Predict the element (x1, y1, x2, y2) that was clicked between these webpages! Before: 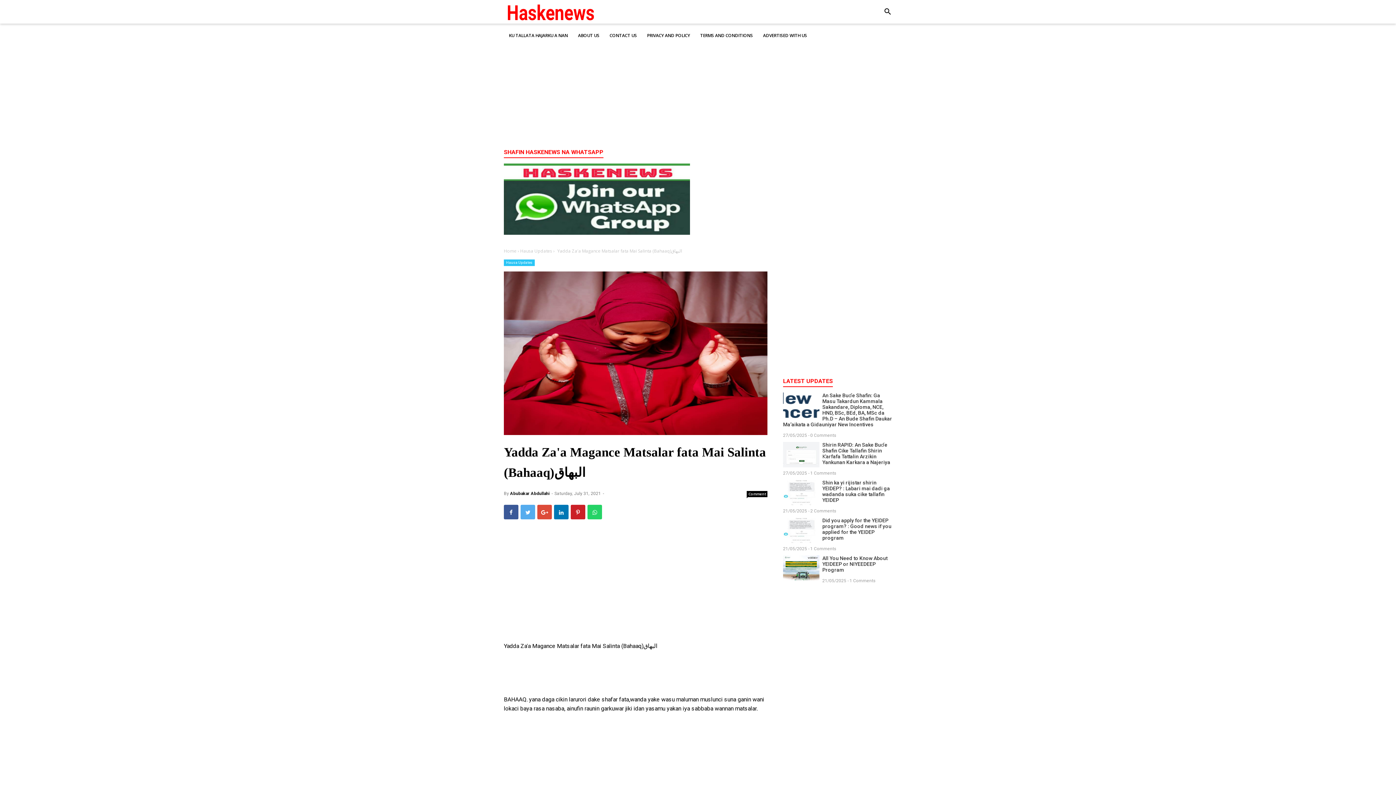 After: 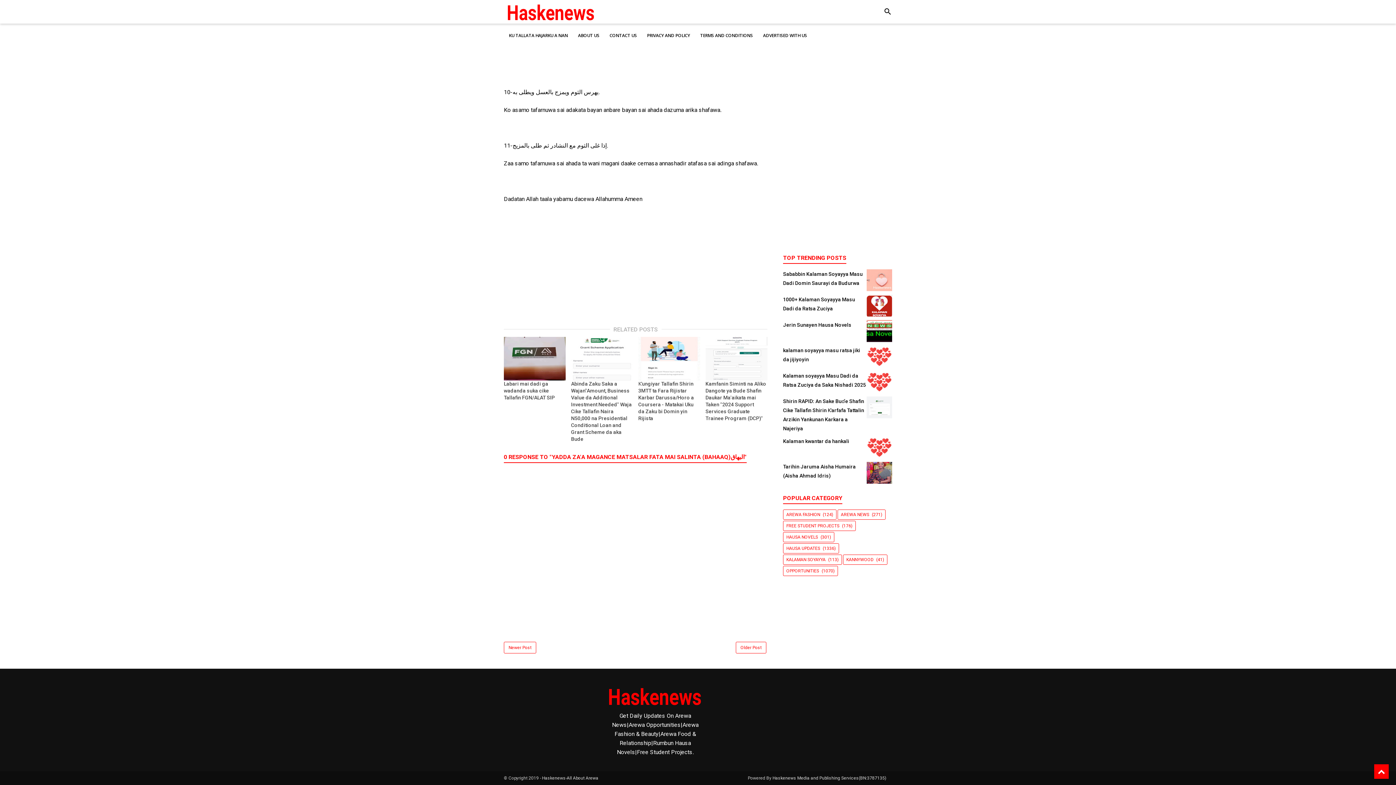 Action: bbox: (746, 491, 767, 497) label: Comment